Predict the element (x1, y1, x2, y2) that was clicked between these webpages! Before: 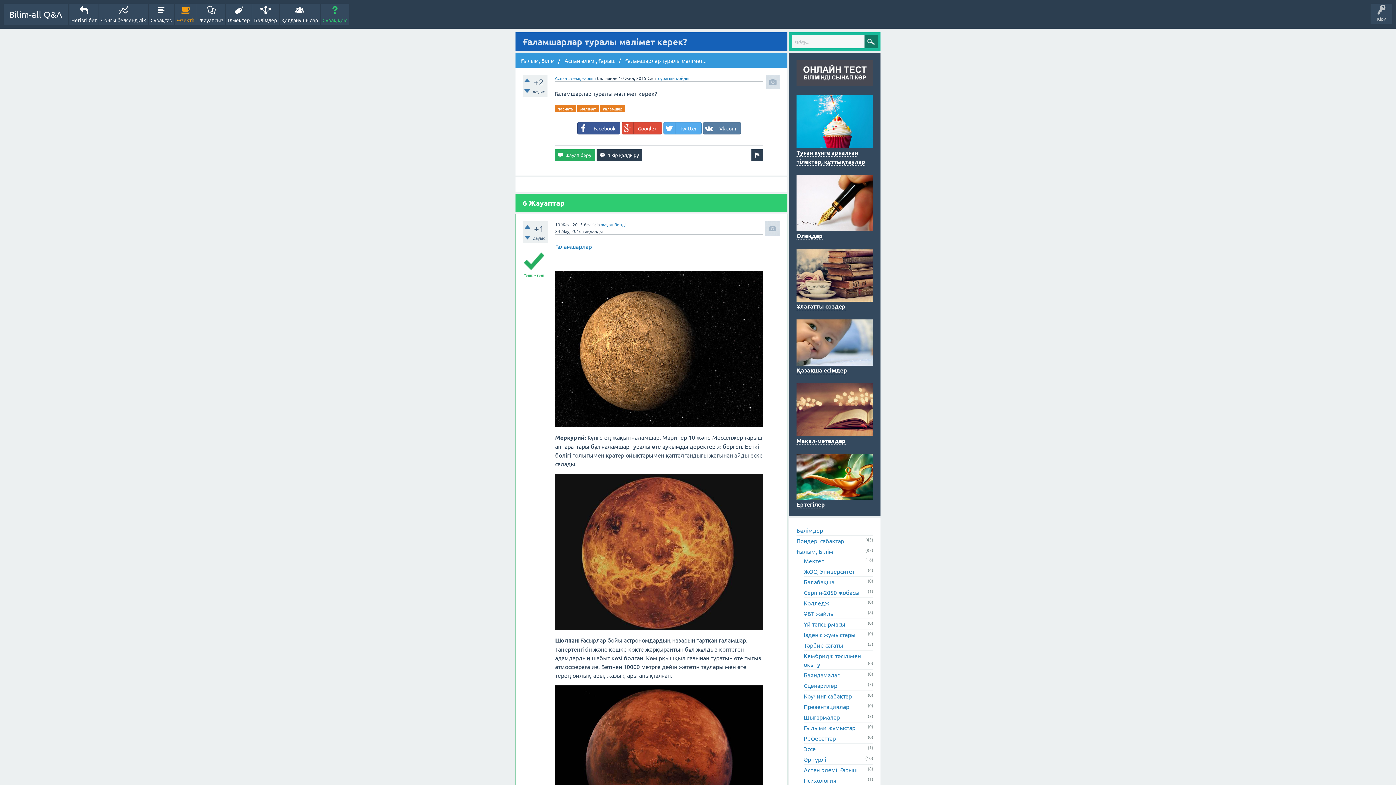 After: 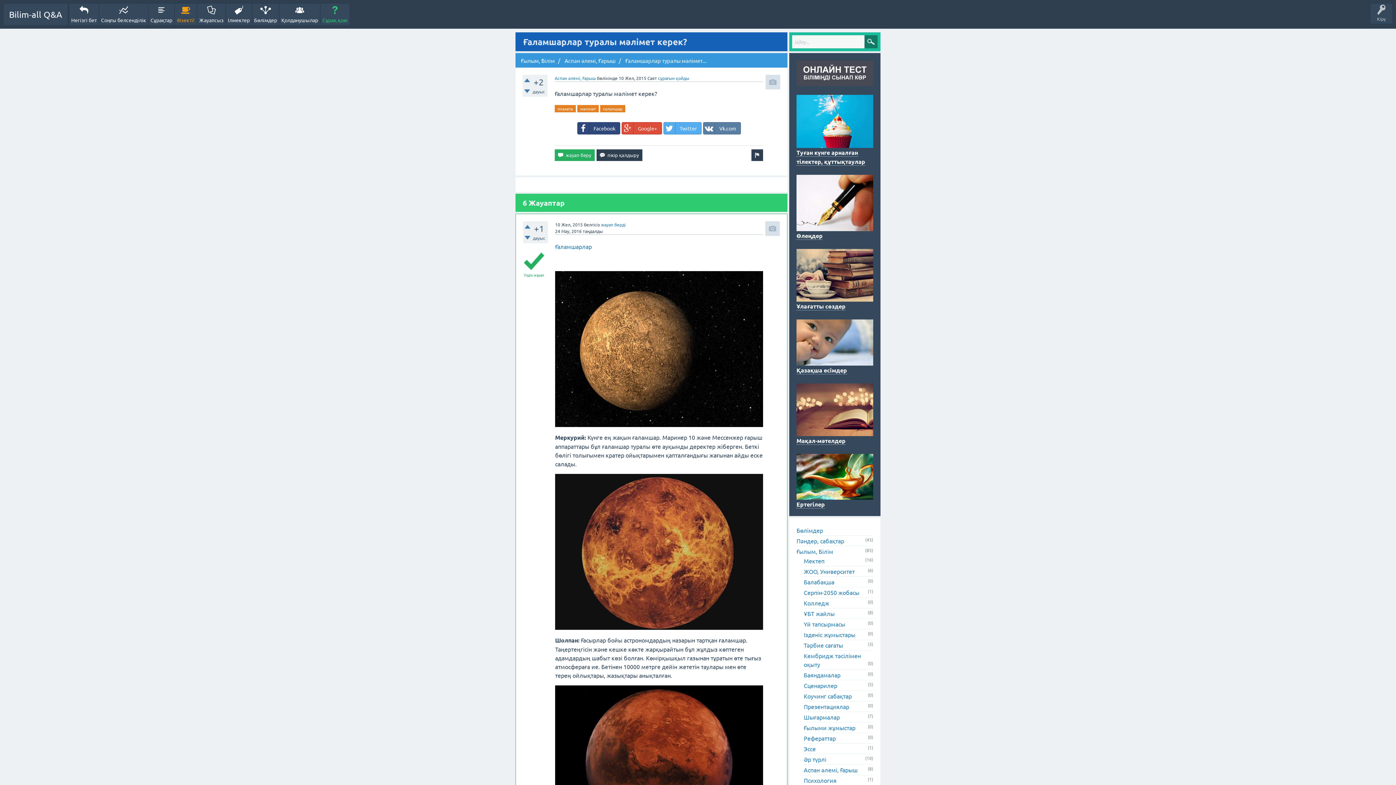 Action: label: Facebook bbox: (577, 122, 620, 134)